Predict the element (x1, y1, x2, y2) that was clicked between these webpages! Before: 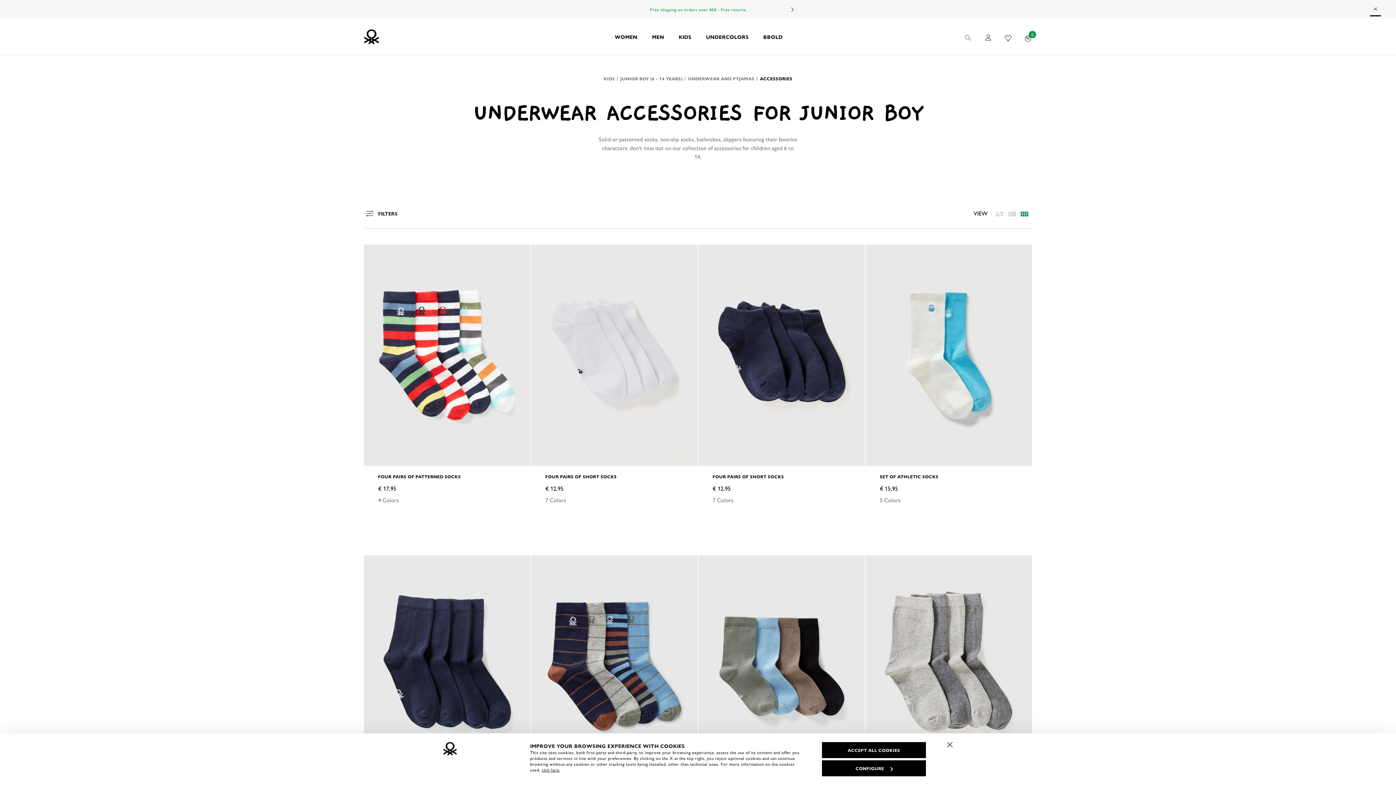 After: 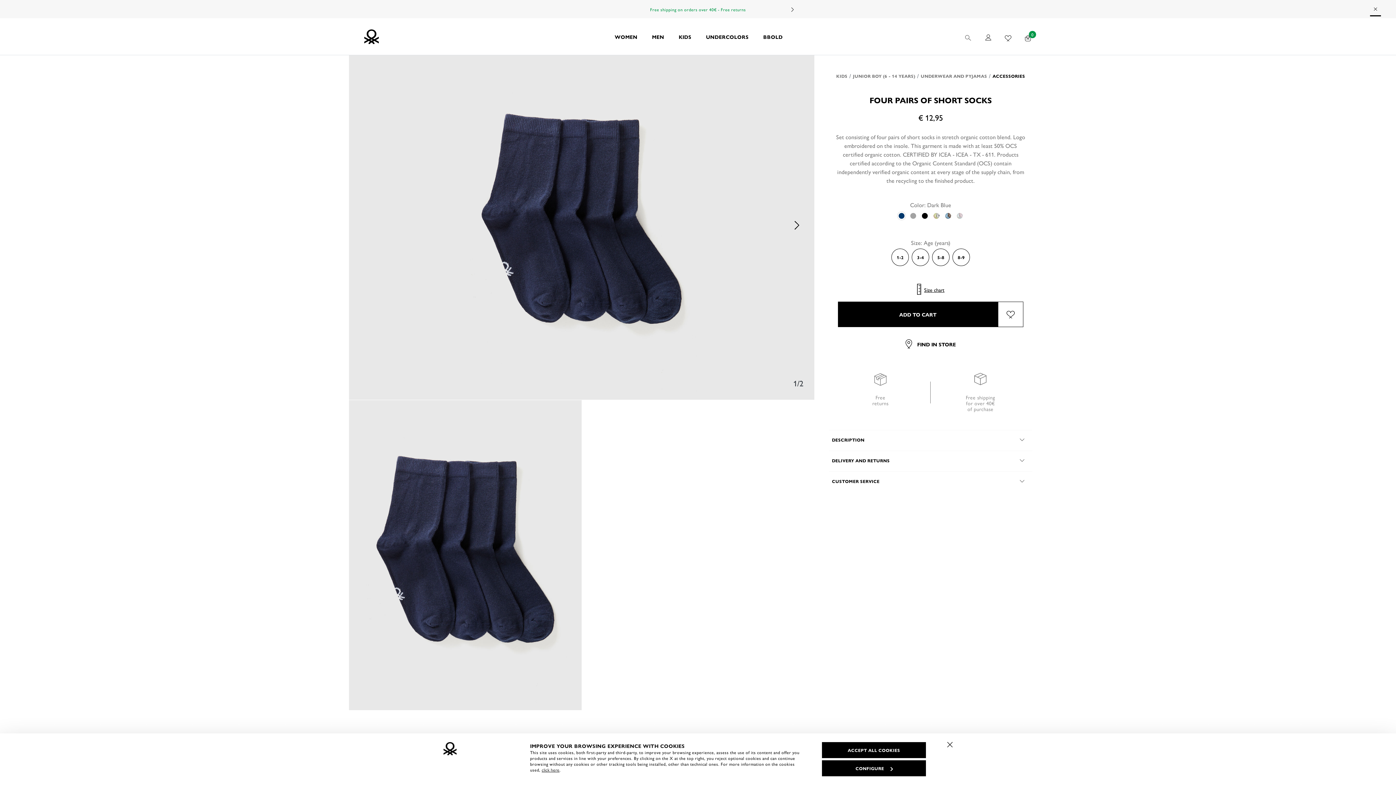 Action: bbox: (364, 555, 530, 777)